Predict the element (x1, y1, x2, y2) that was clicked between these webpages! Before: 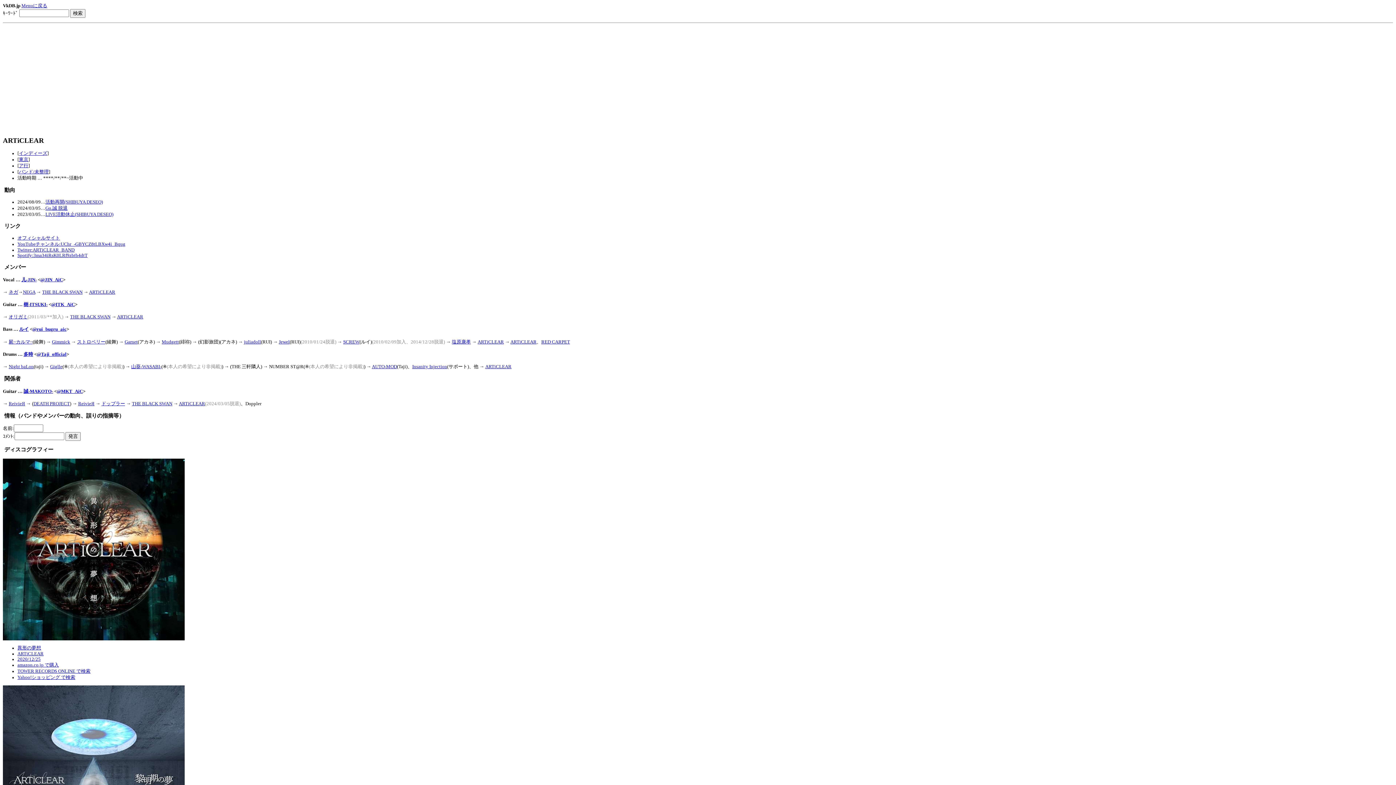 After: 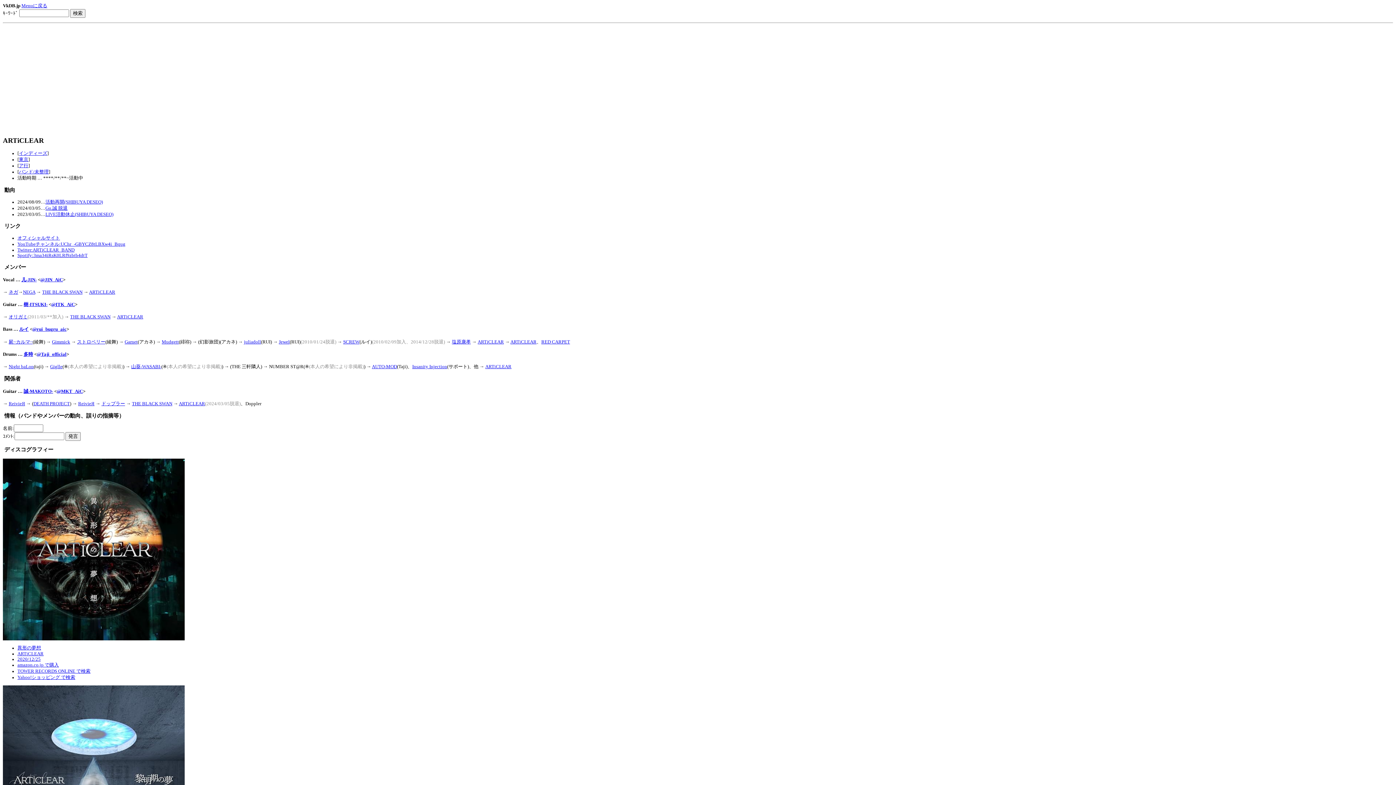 Action: label: @rui_bugru_aic bbox: (32, 327, 66, 332)